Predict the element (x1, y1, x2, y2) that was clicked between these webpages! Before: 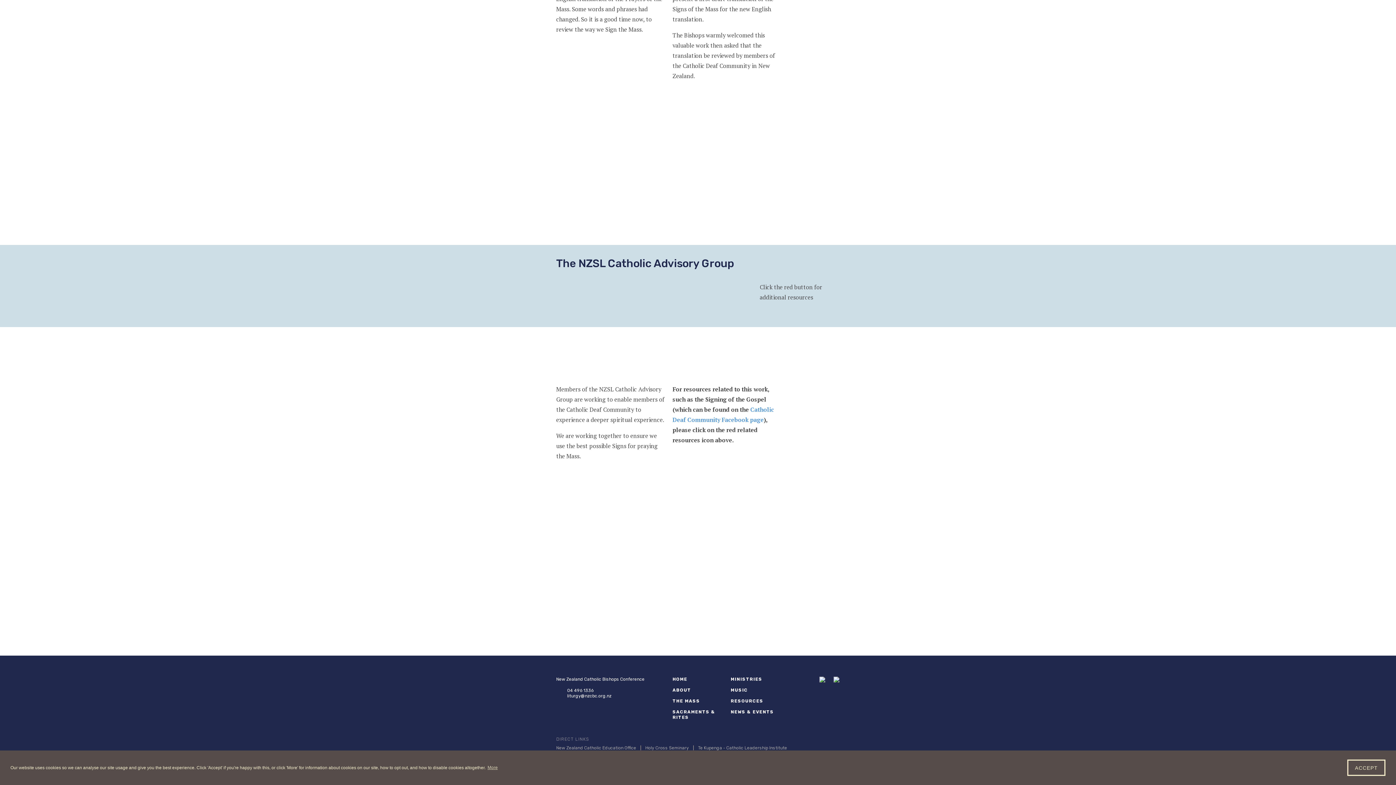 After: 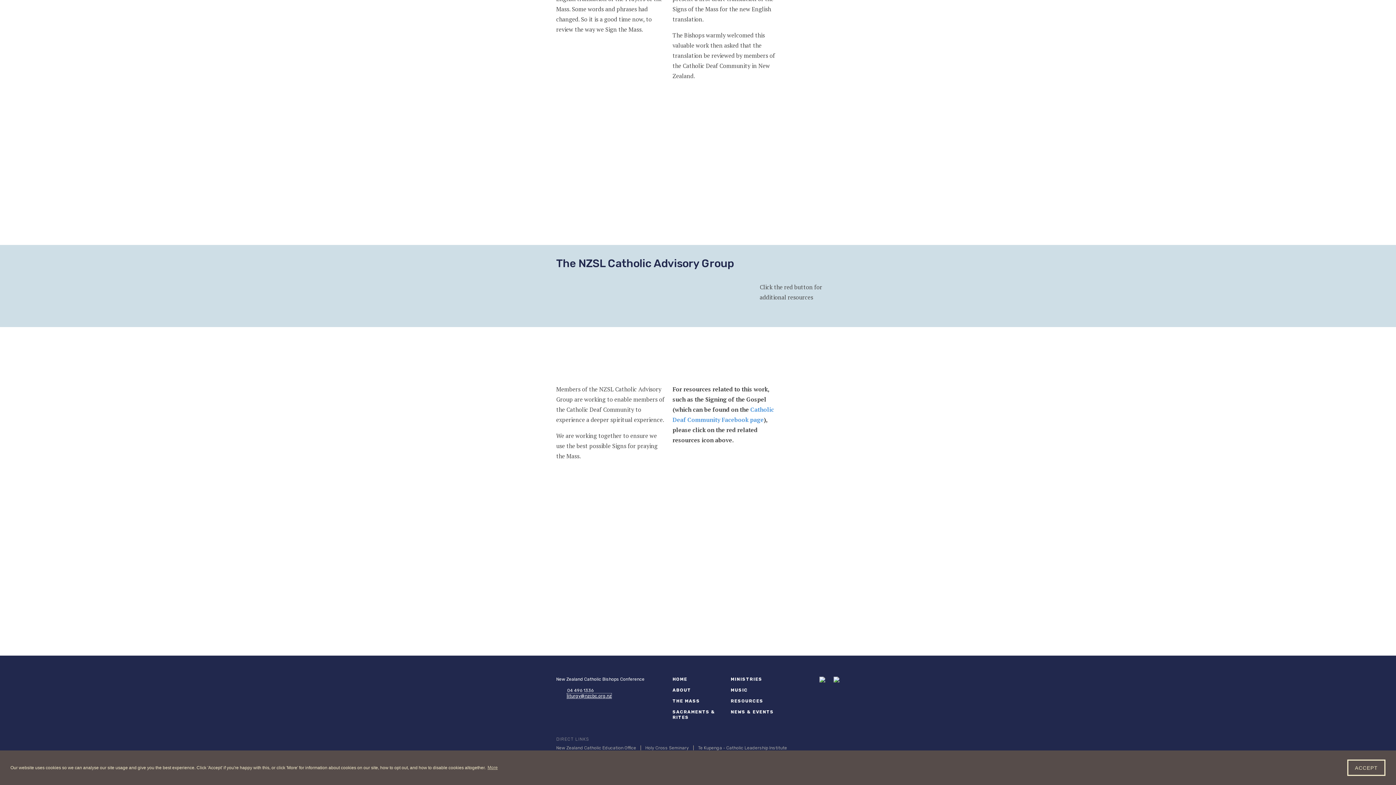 Action: label: liturgy@nzcbc.org.nz bbox: (567, 693, 611, 698)